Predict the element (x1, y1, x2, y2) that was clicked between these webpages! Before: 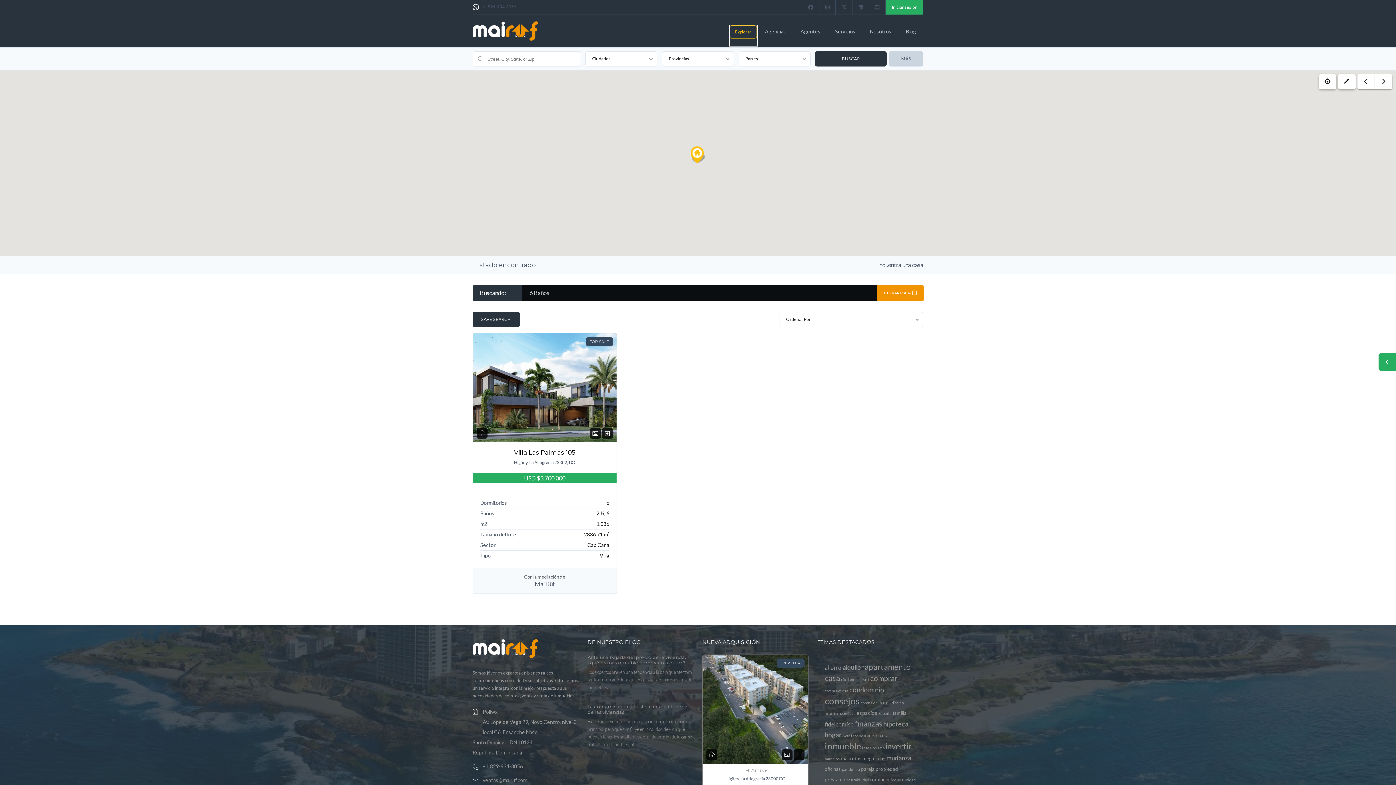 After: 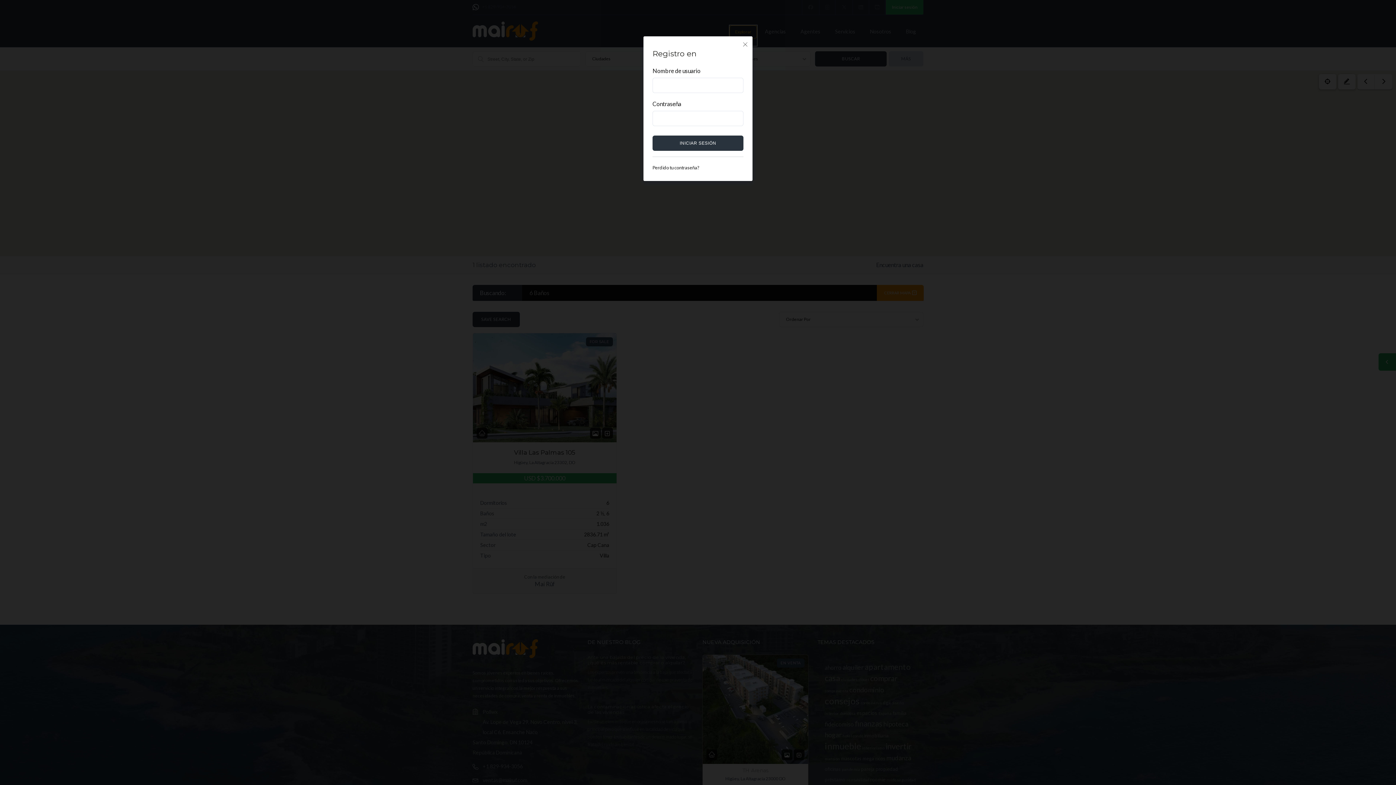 Action: bbox: (885, 0, 923, 14) label: Iniciar sesión